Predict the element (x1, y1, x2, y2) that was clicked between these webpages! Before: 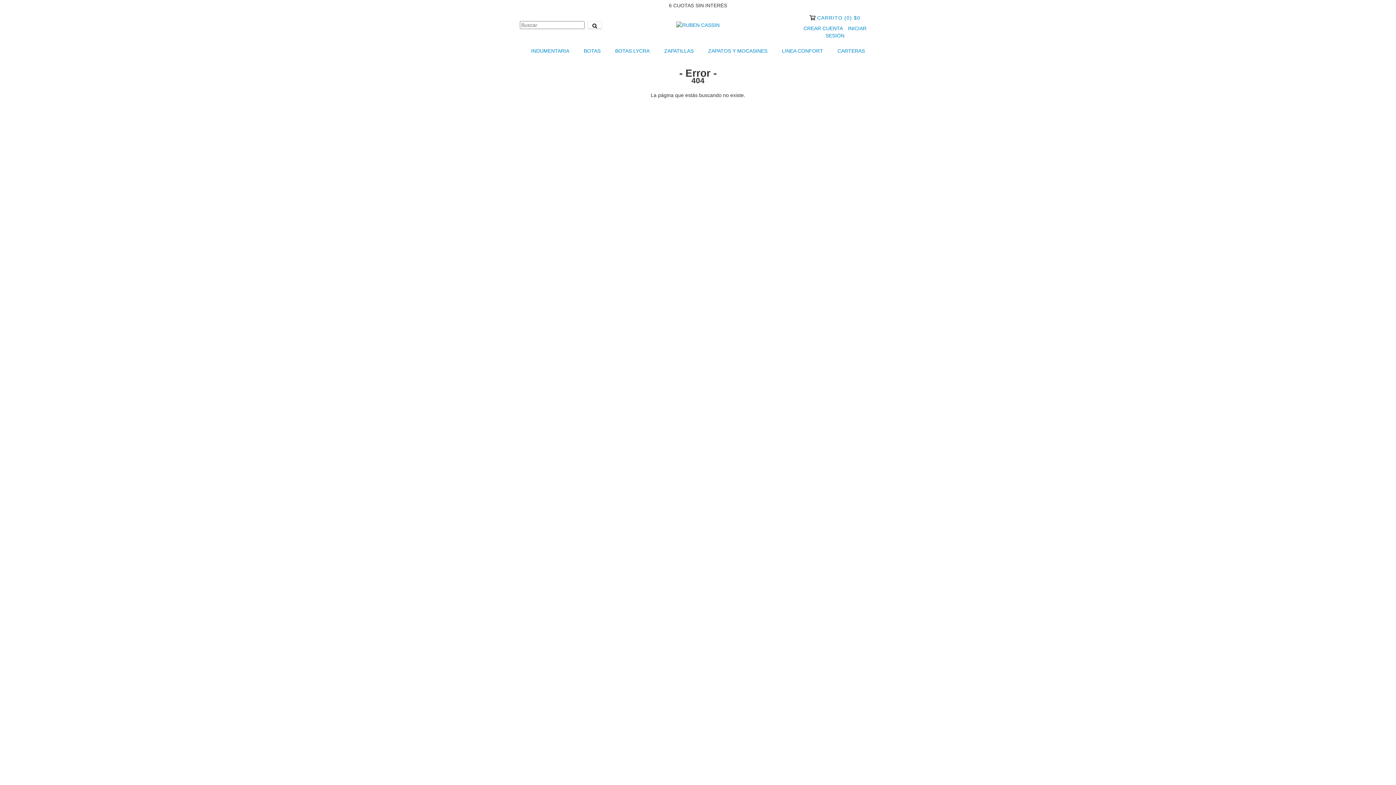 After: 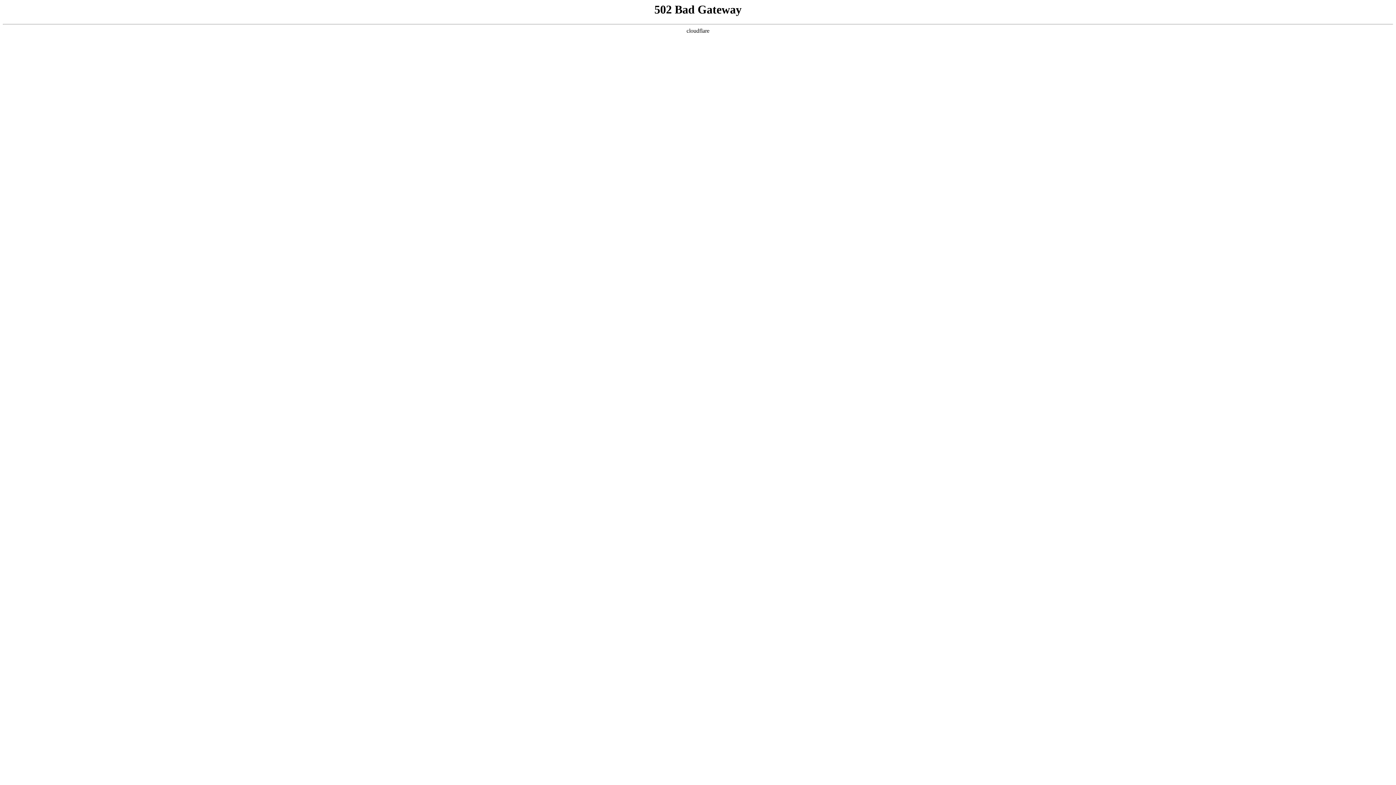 Action: bbox: (701, 42, 774, 58) label: ZAPATOS Y MOCASINES